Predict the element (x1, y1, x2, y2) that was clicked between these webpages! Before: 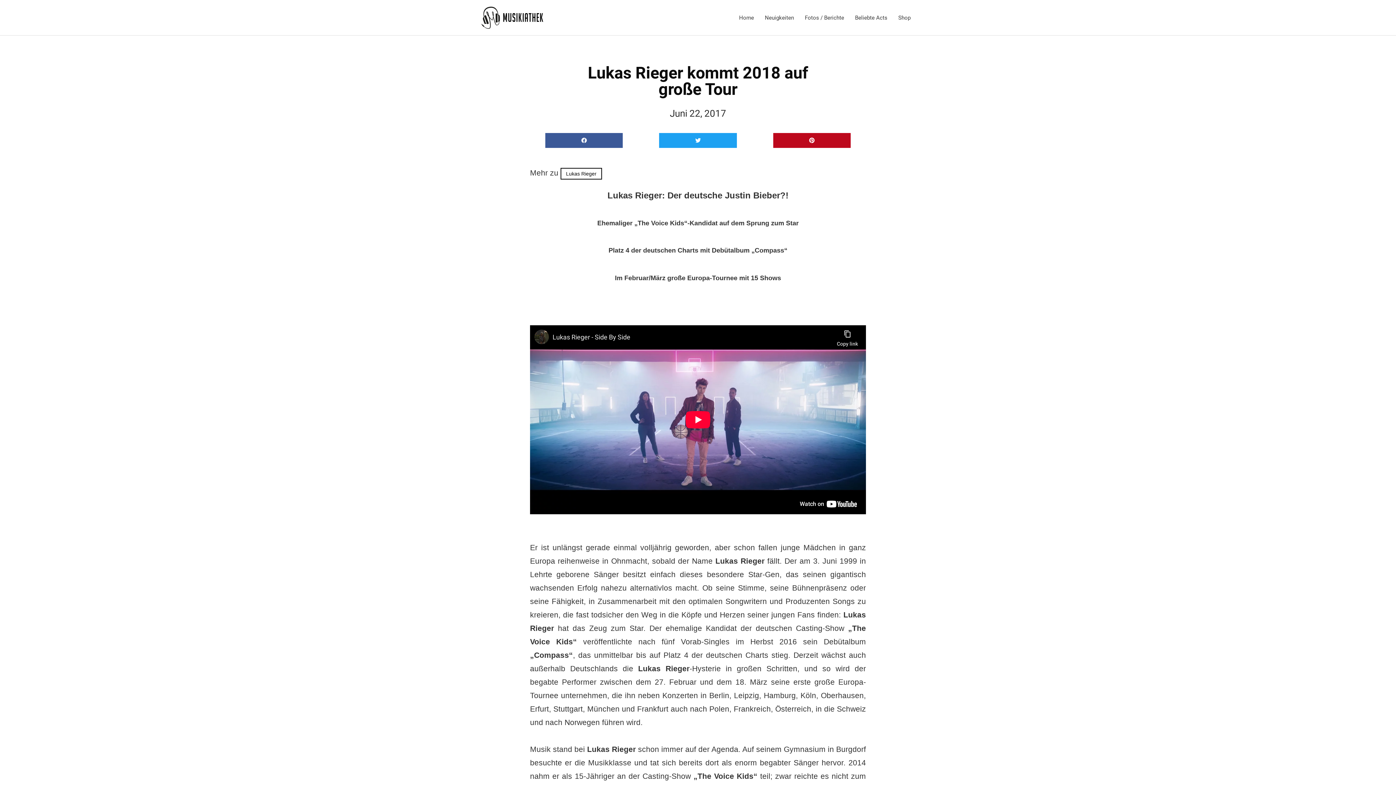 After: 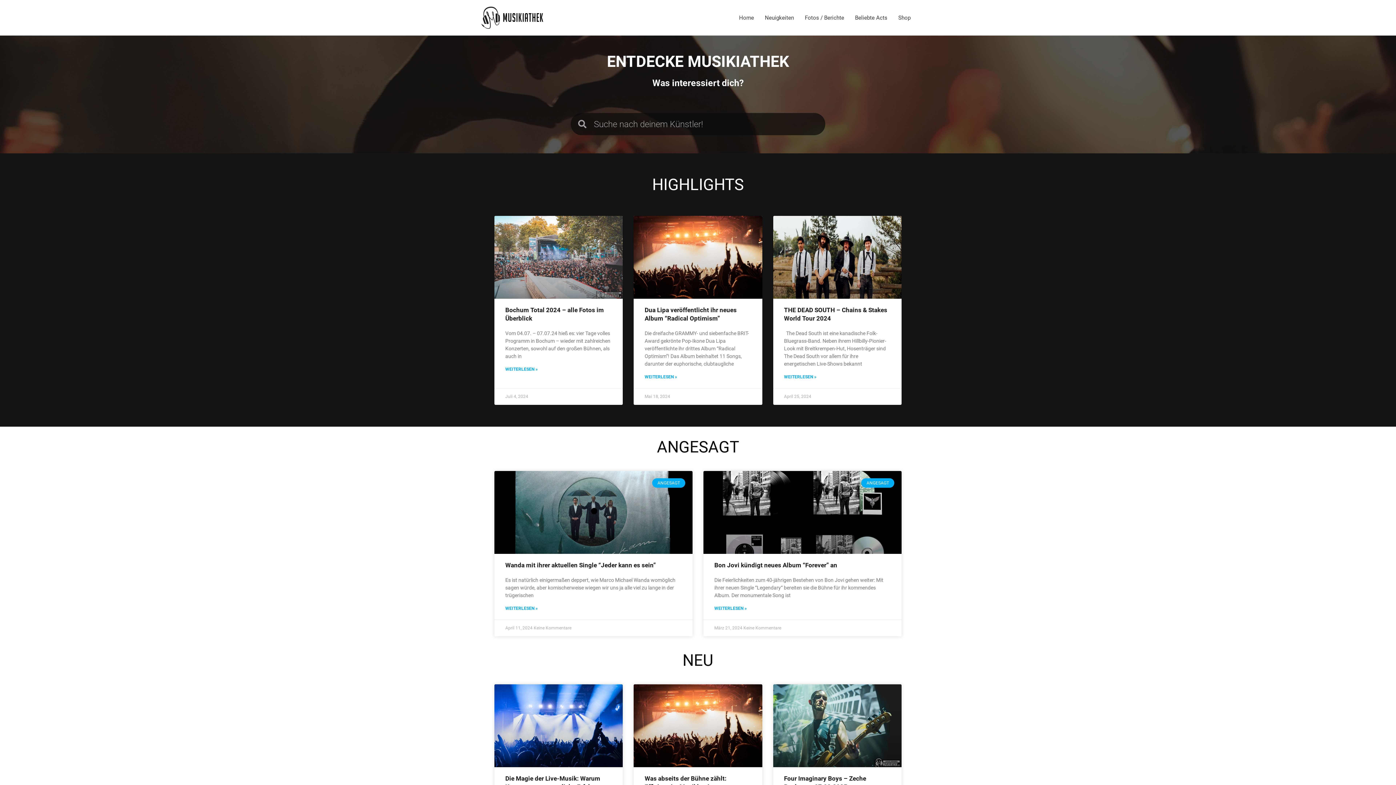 Action: bbox: (480, 14, 544, 20)